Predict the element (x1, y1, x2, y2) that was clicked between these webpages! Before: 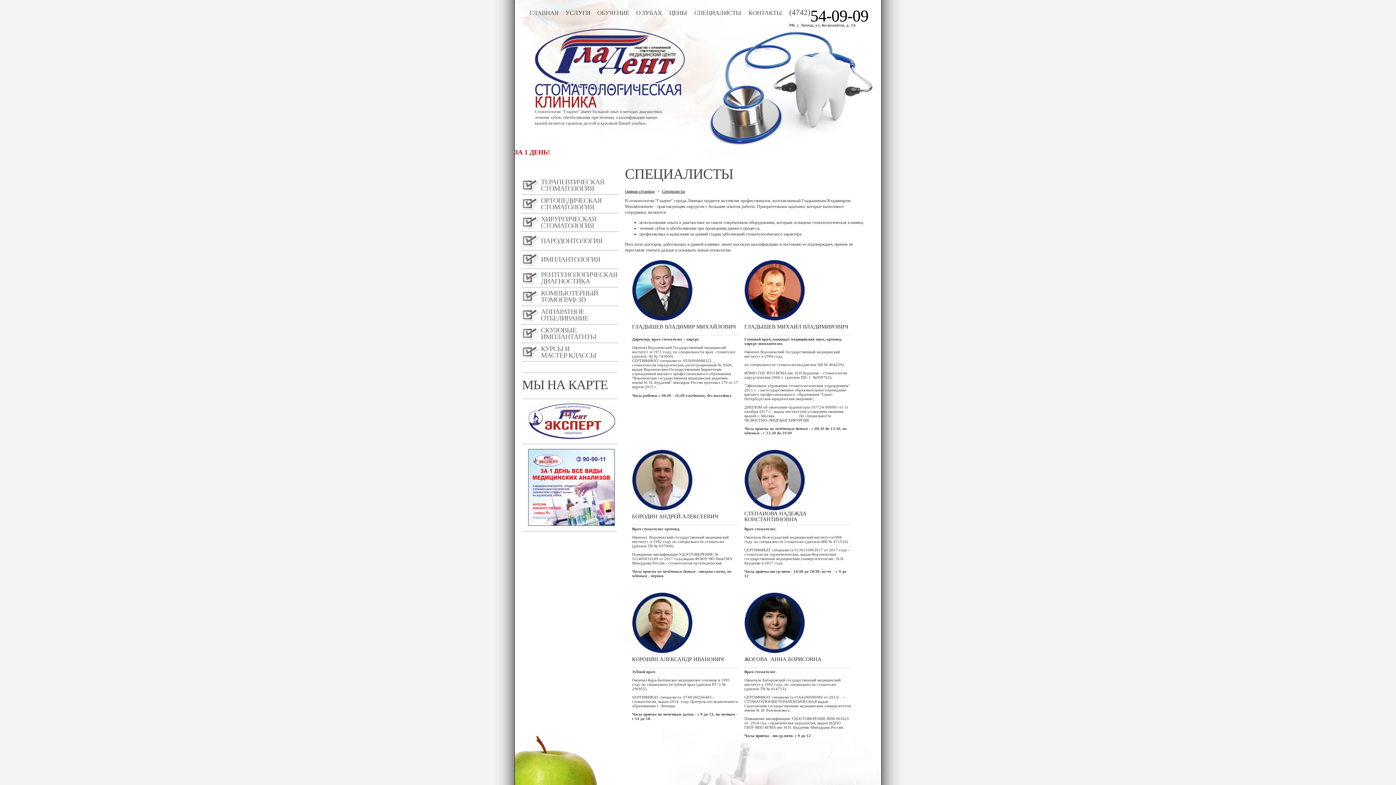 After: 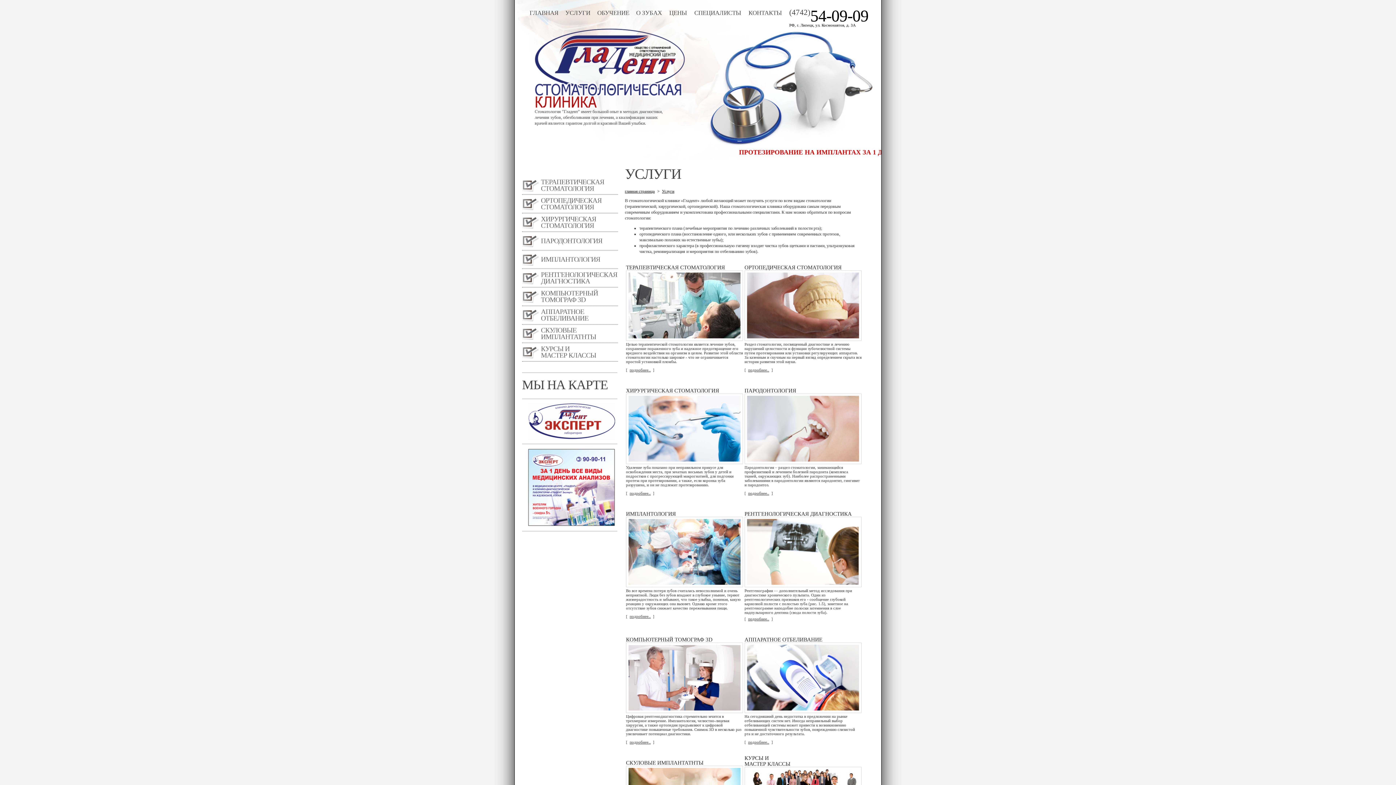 Action: label: УСЛУГИ bbox: (565, 9, 590, 16)